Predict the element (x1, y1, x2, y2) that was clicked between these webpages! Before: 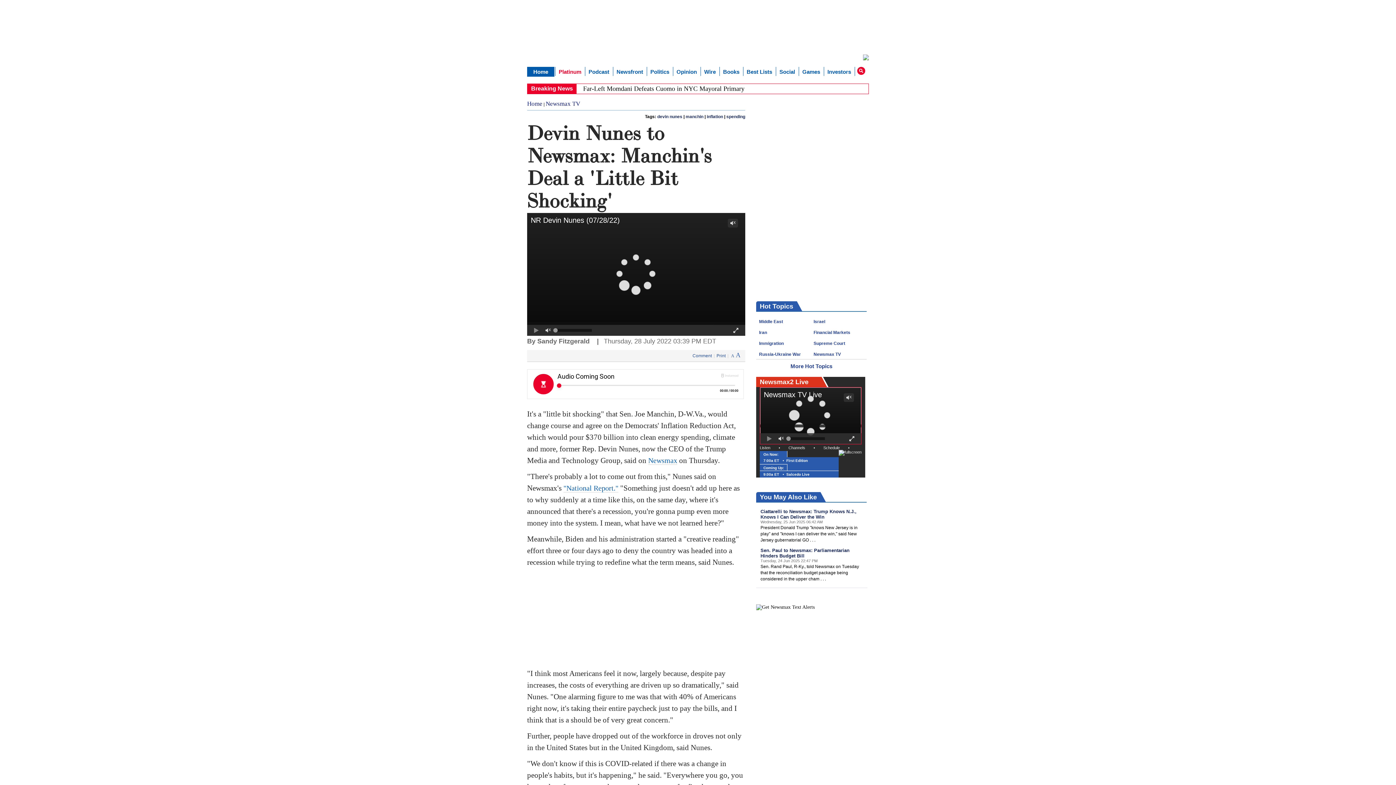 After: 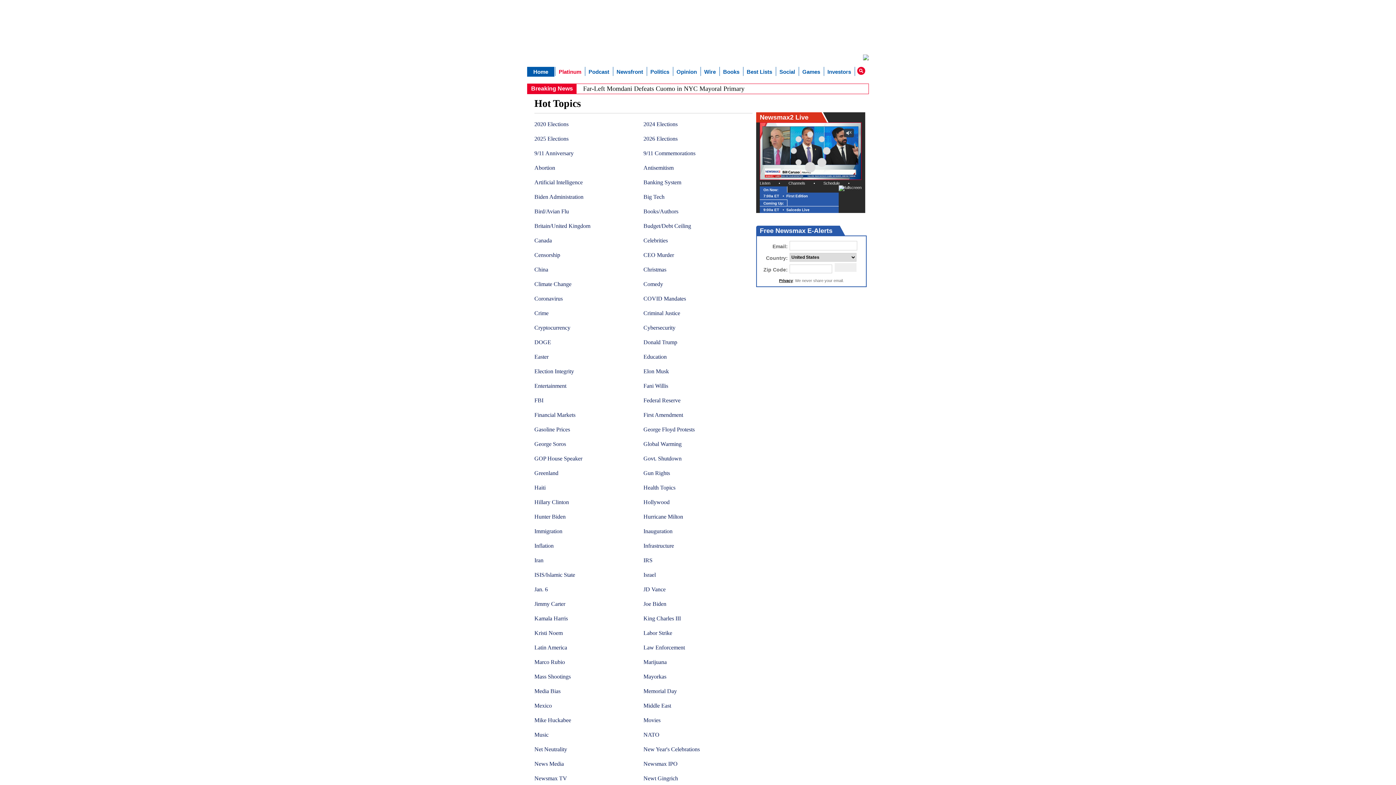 Action: bbox: (790, 363, 832, 369) label: More Hot Topics